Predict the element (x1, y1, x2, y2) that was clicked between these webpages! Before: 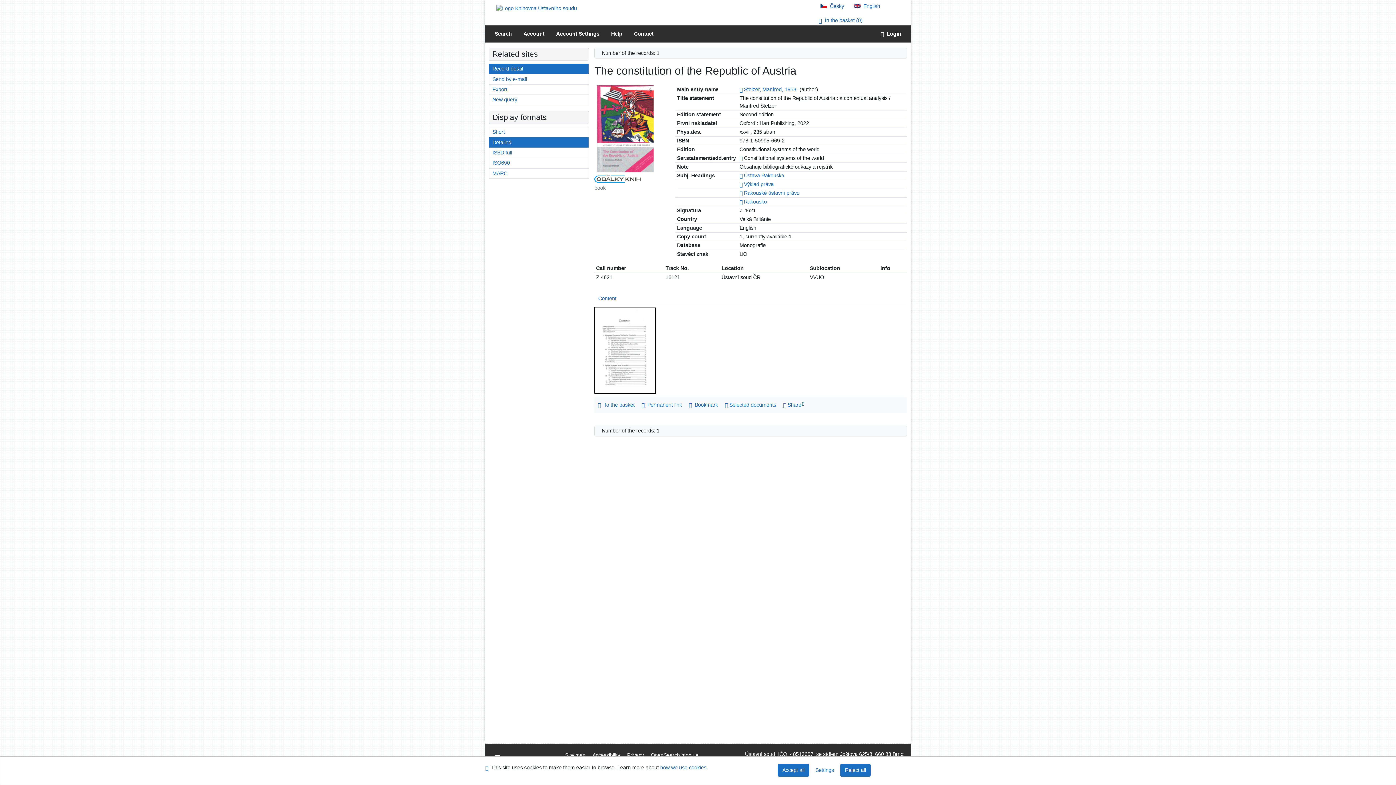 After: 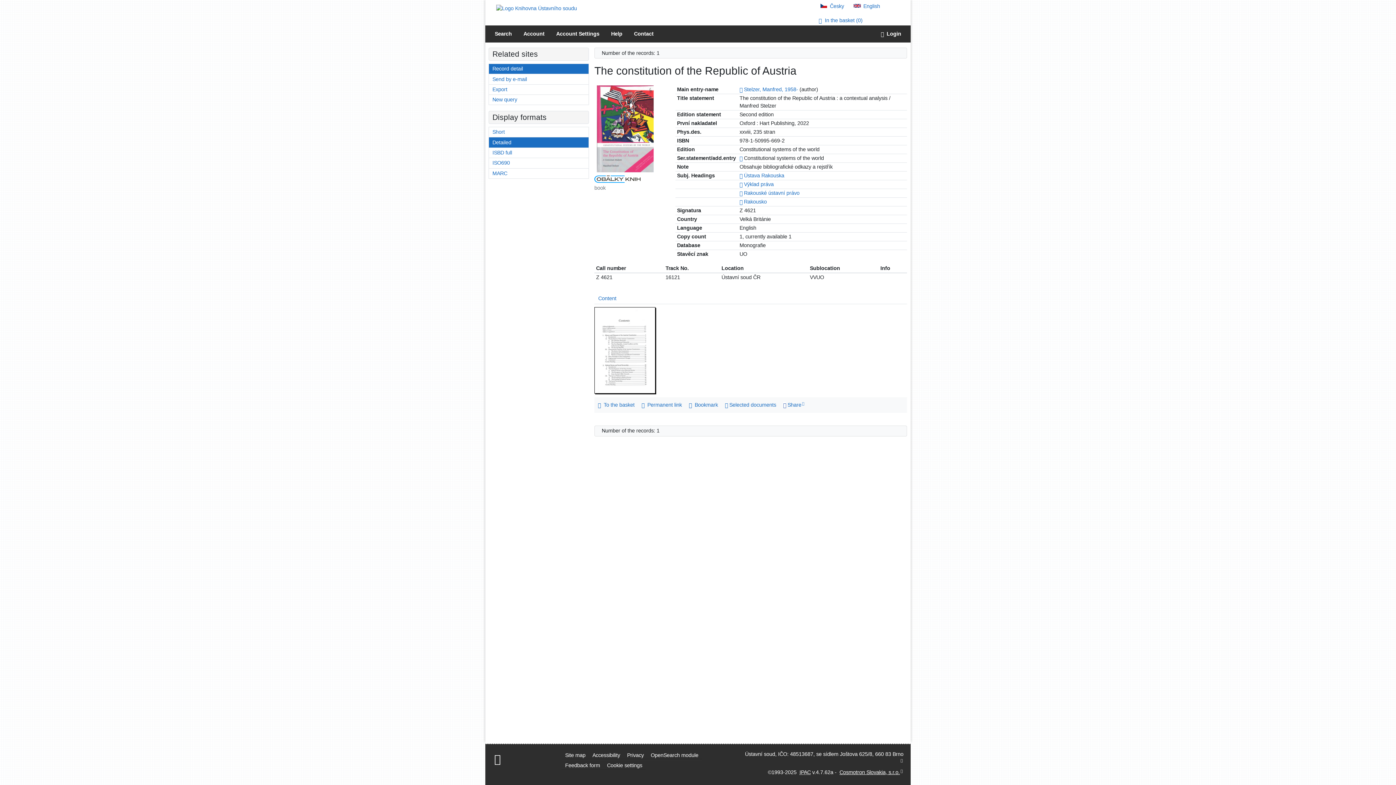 Action: label: Accept only necessary cookies bbox: (840, 764, 870, 777)